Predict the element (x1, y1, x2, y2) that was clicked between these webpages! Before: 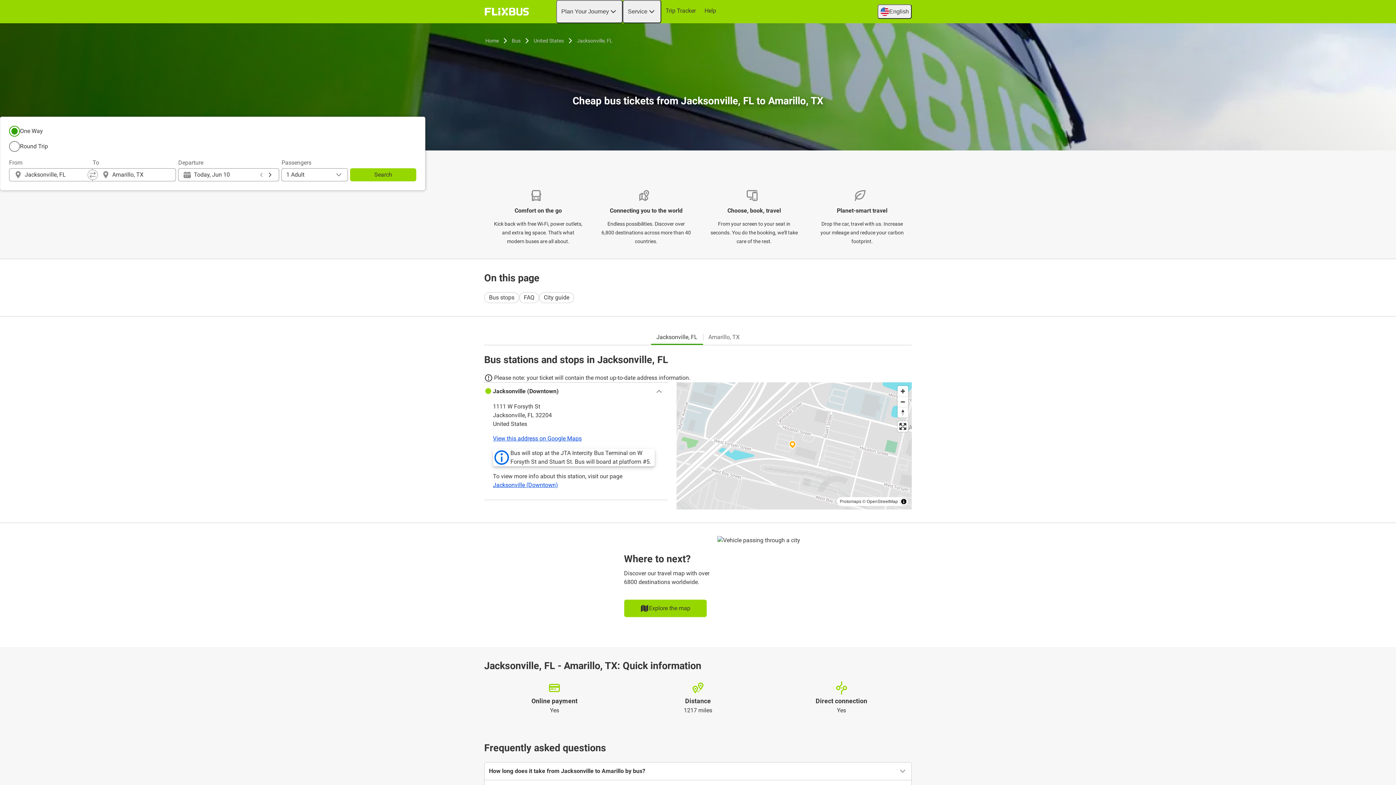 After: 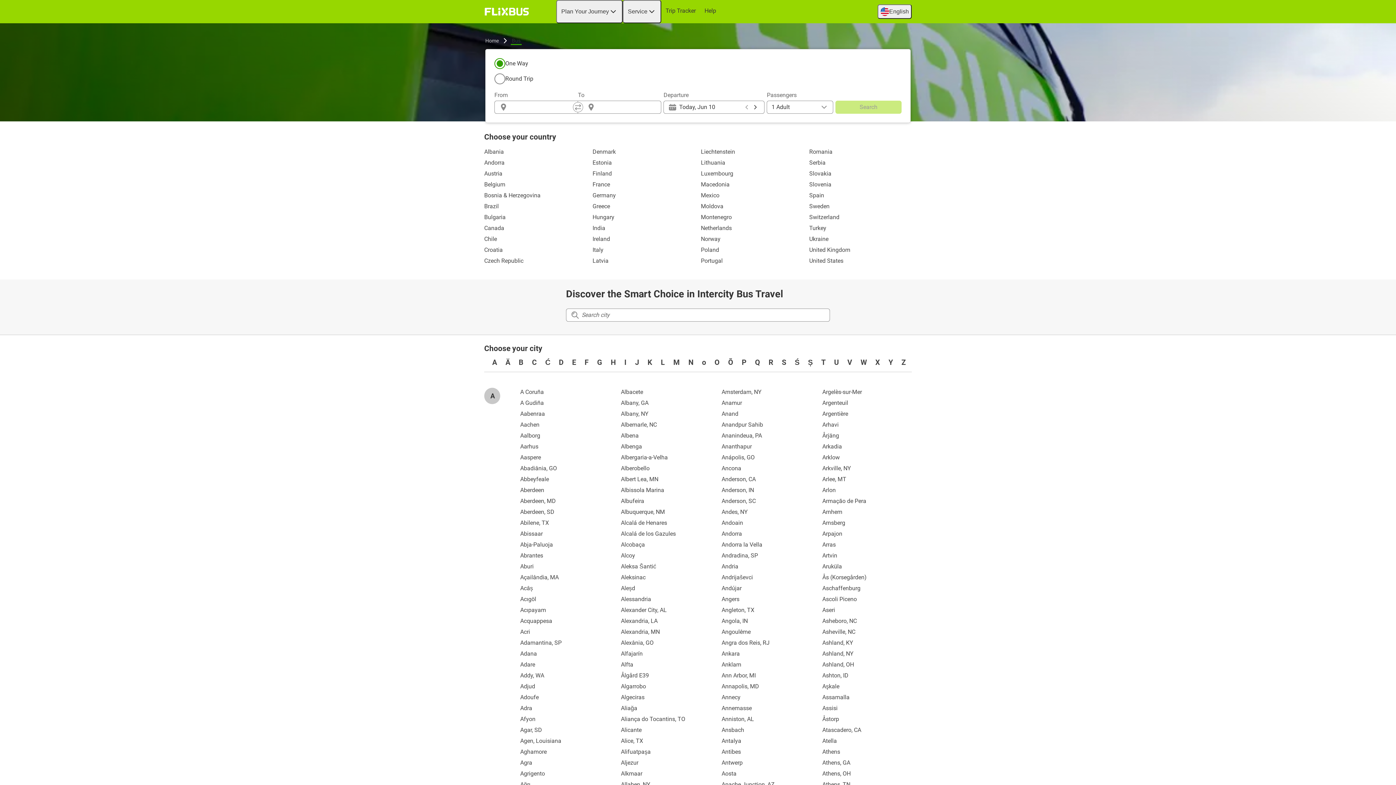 Action: bbox: (510, 36, 521, 45) label: Bus